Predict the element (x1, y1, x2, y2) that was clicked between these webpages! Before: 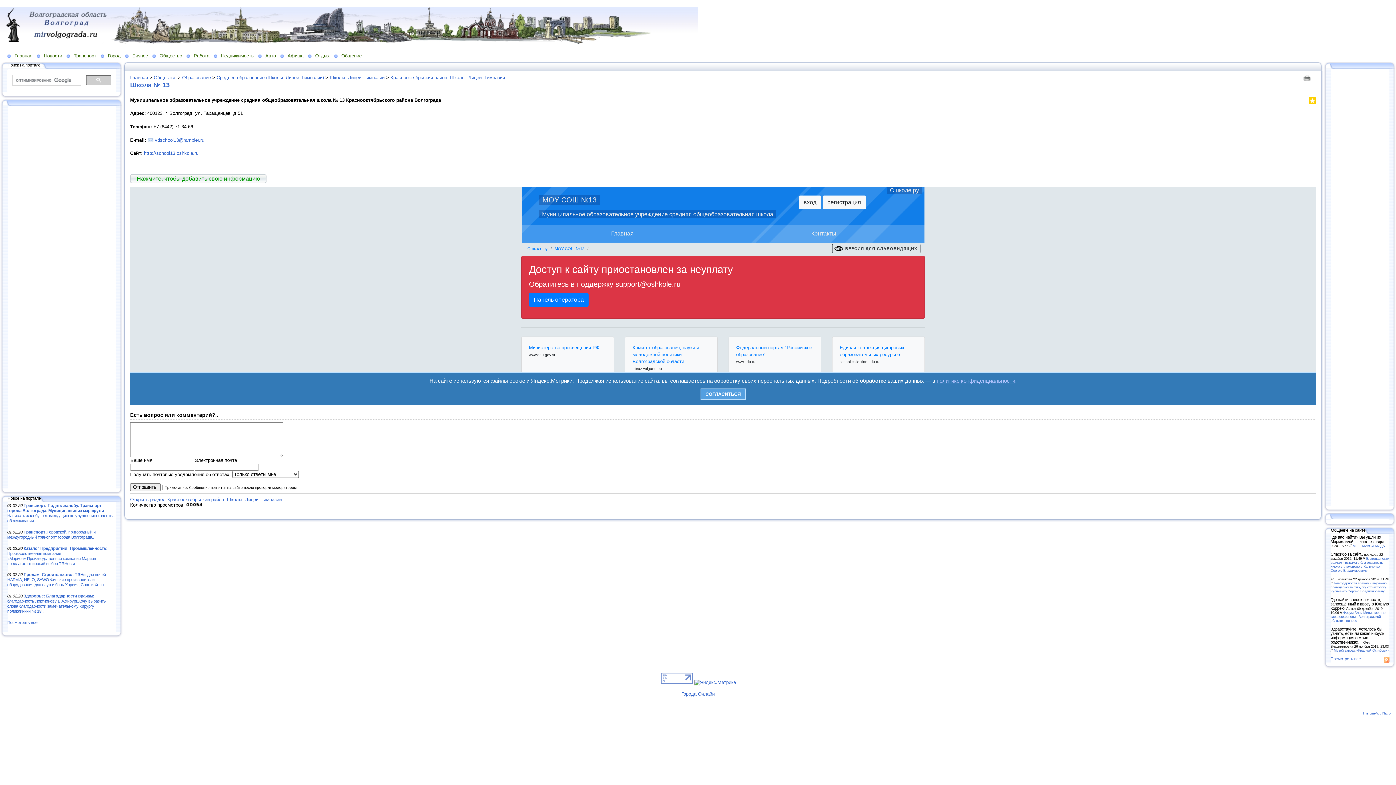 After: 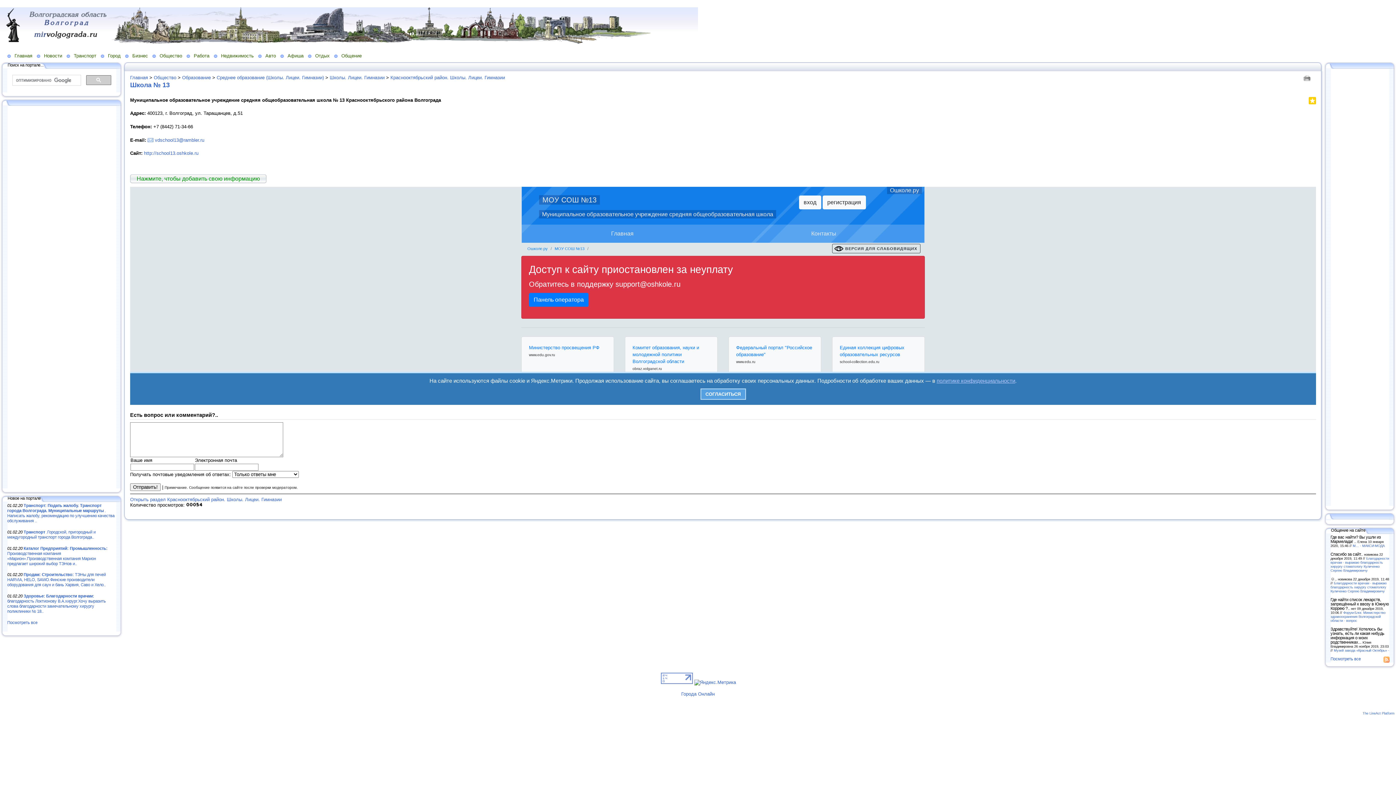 Action: bbox: (186, 502, 202, 507)